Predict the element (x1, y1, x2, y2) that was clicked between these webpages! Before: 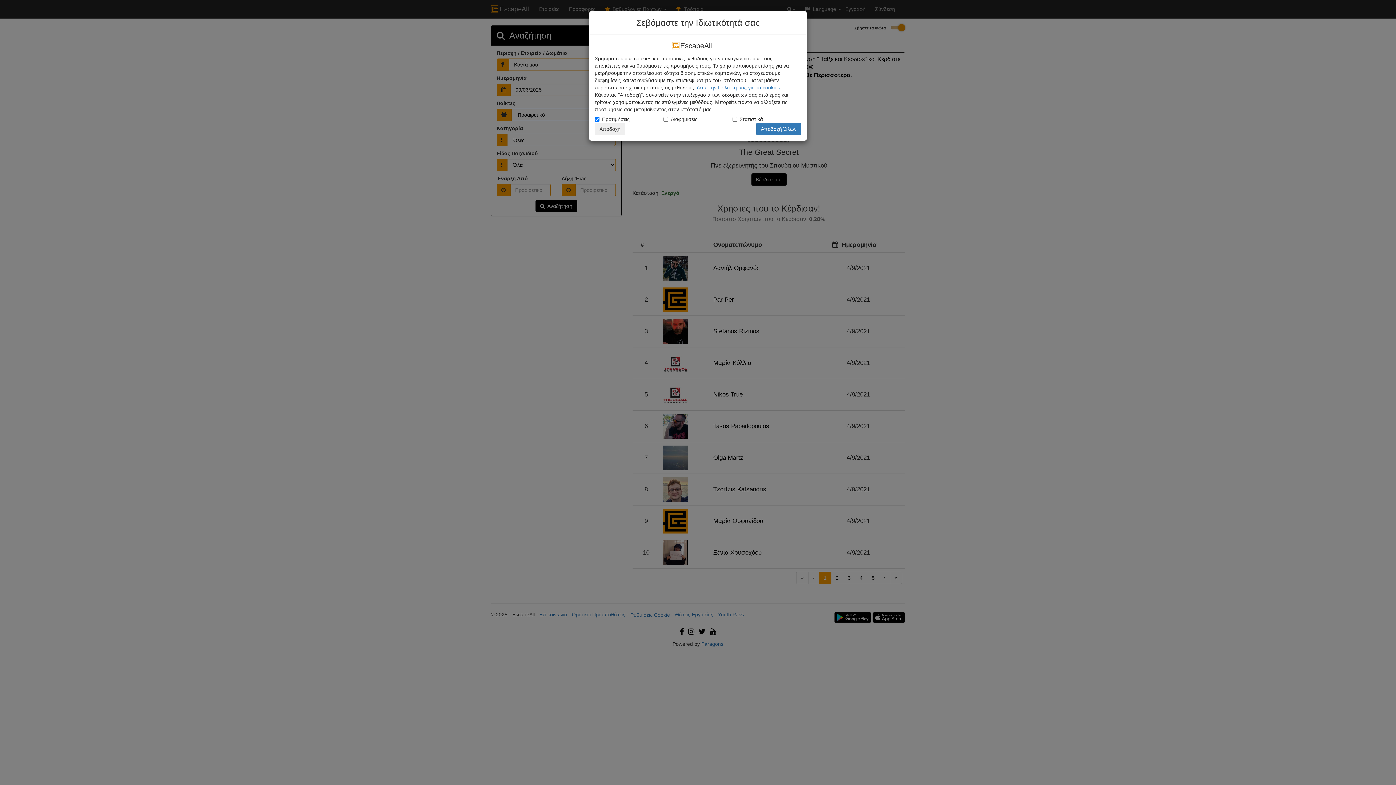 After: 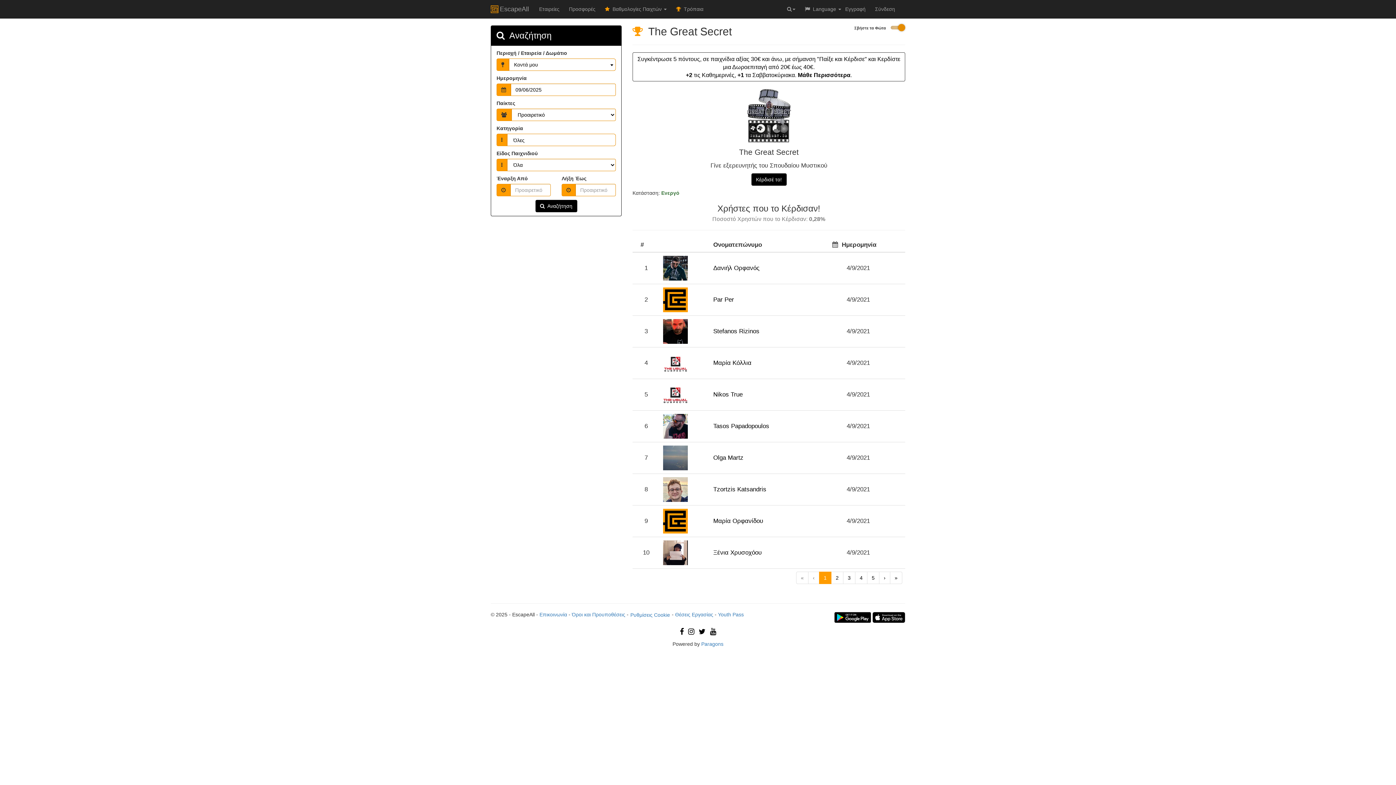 Action: bbox: (594, 122, 625, 135) label: Αποδοχή